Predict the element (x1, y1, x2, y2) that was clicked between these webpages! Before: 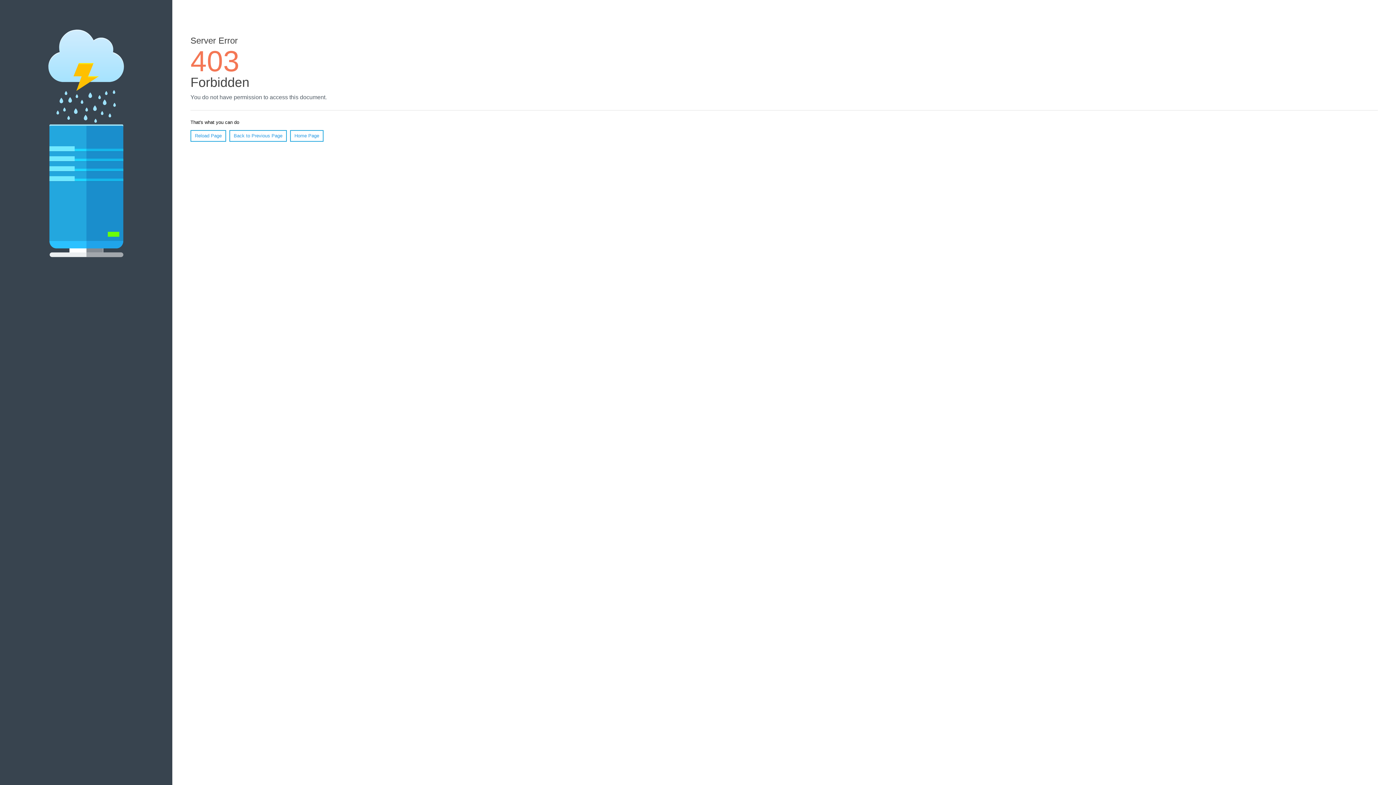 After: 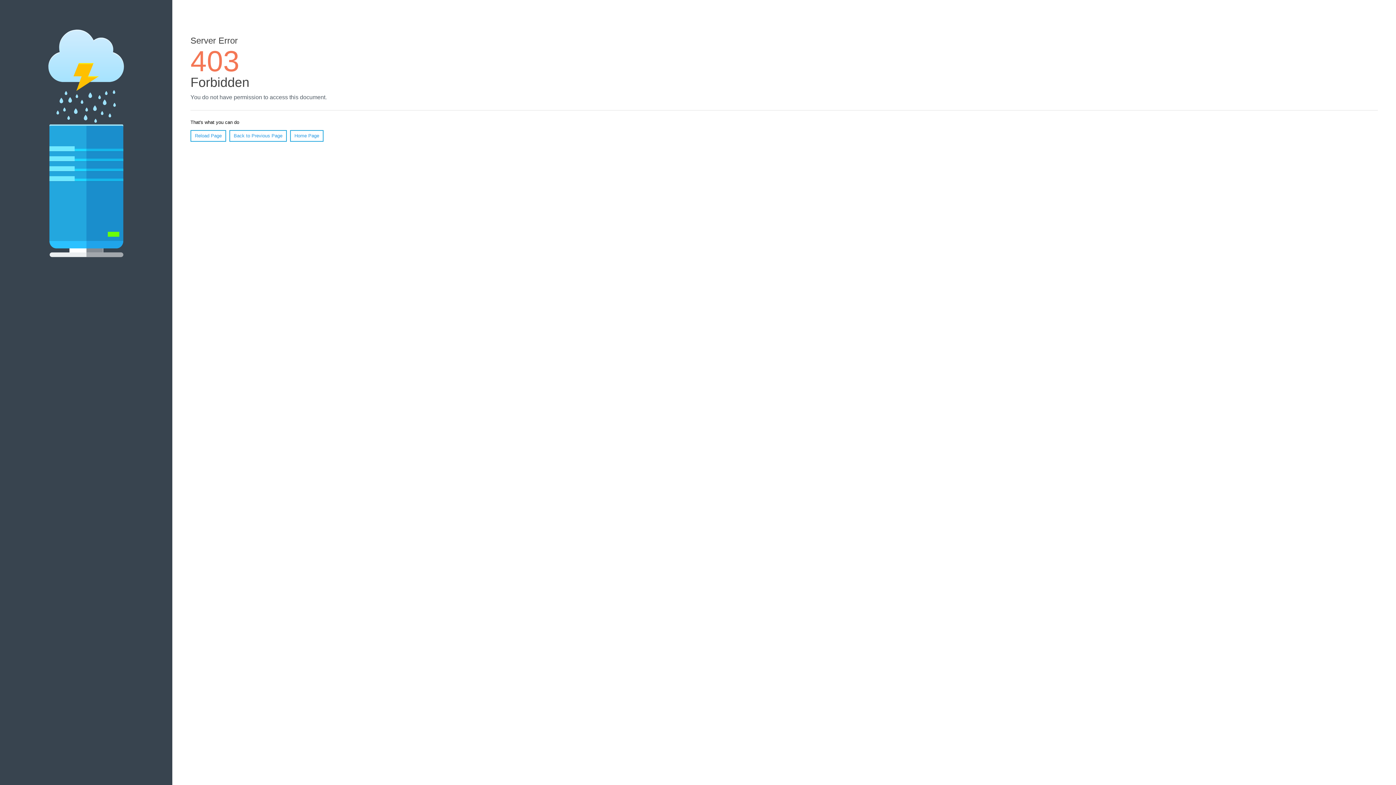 Action: label: Reload Page bbox: (190, 130, 226, 141)